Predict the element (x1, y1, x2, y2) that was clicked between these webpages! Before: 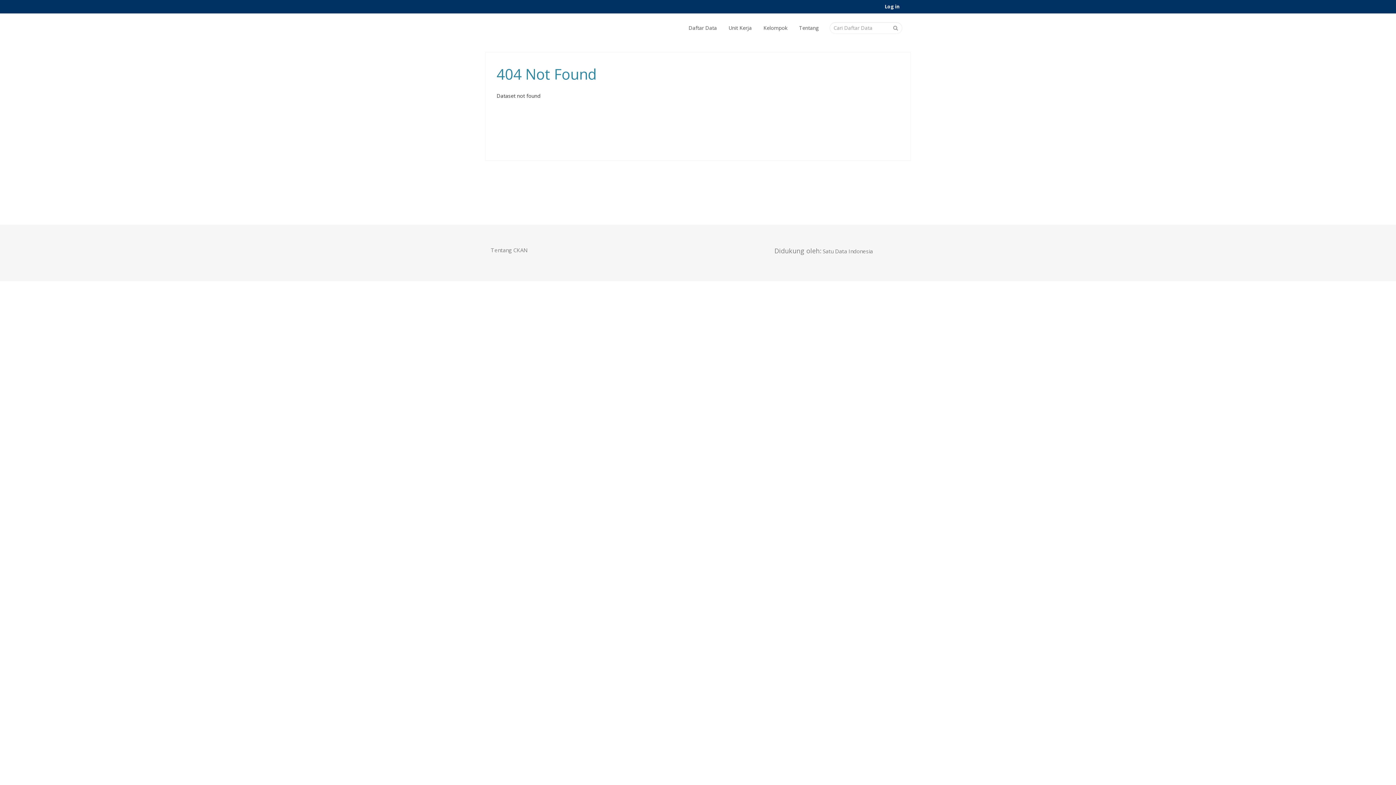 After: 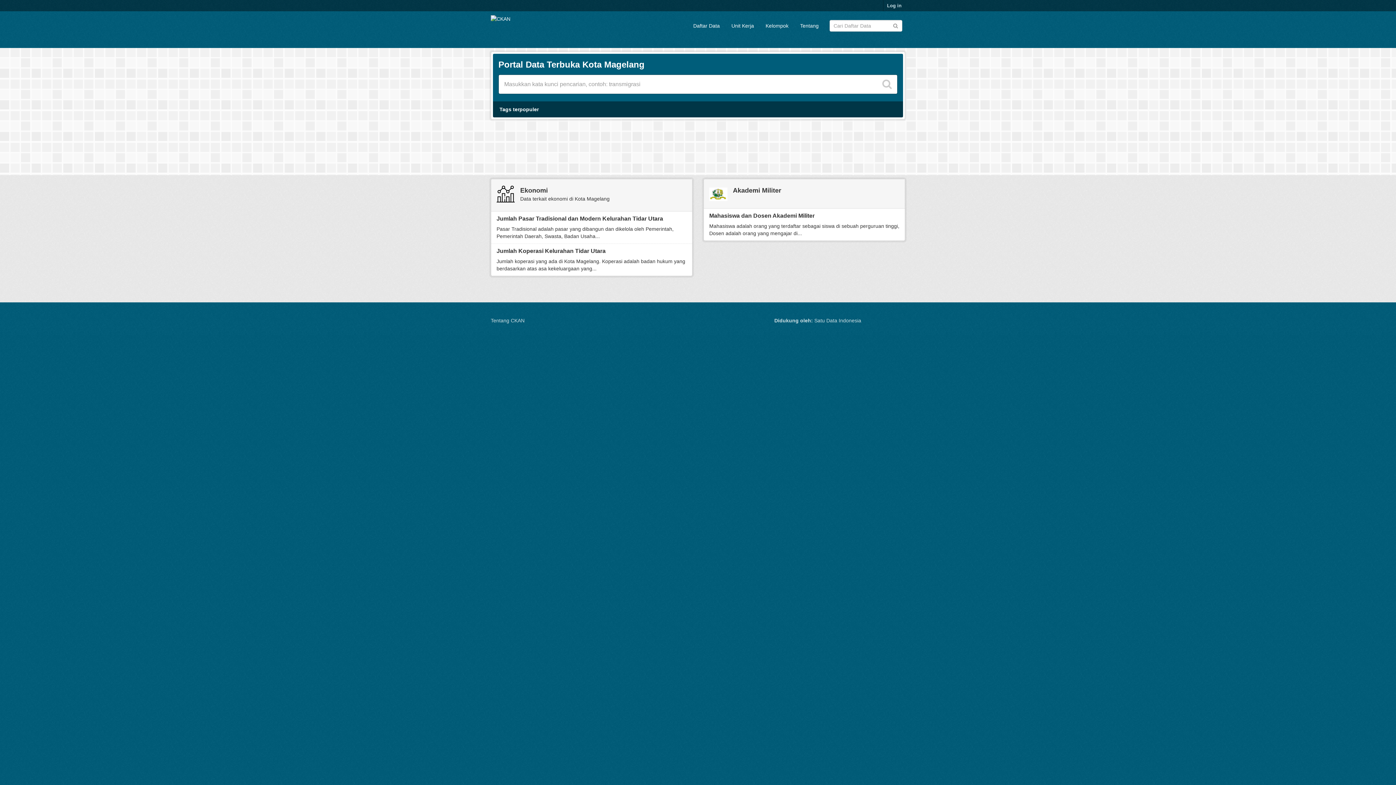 Action: bbox: (490, 17, 535, 37)